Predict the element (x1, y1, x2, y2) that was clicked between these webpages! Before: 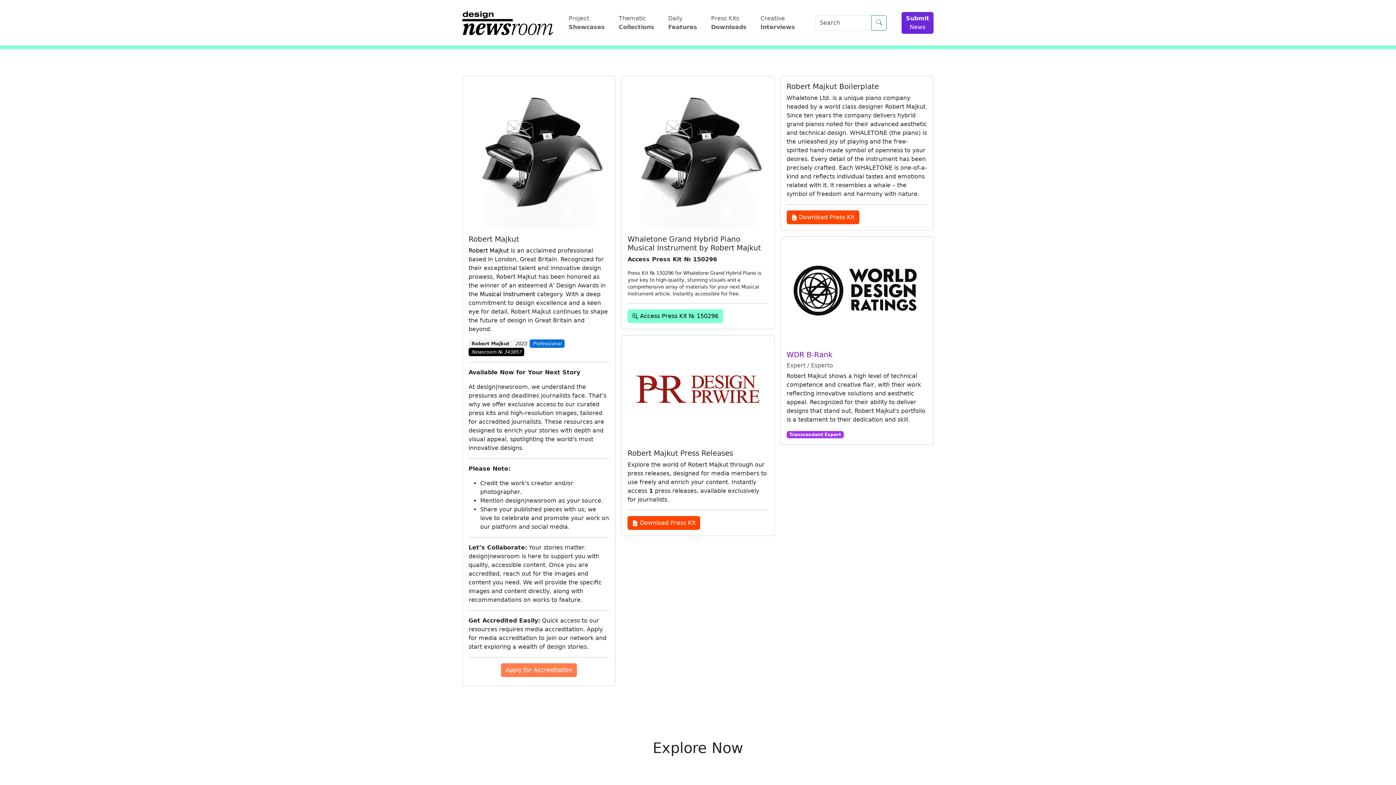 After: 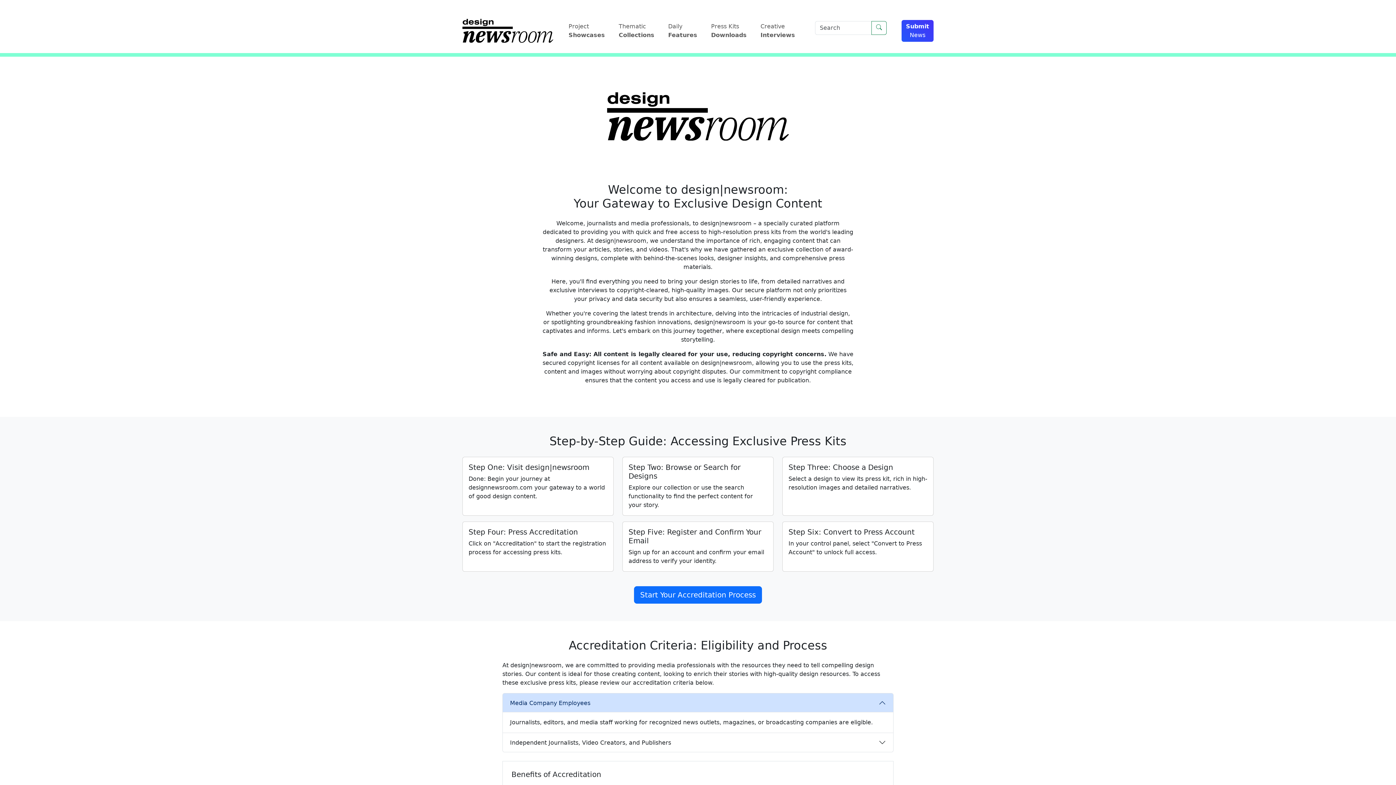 Action: bbox: (708, 11, 757, 34) label: Press Kits
Downloads